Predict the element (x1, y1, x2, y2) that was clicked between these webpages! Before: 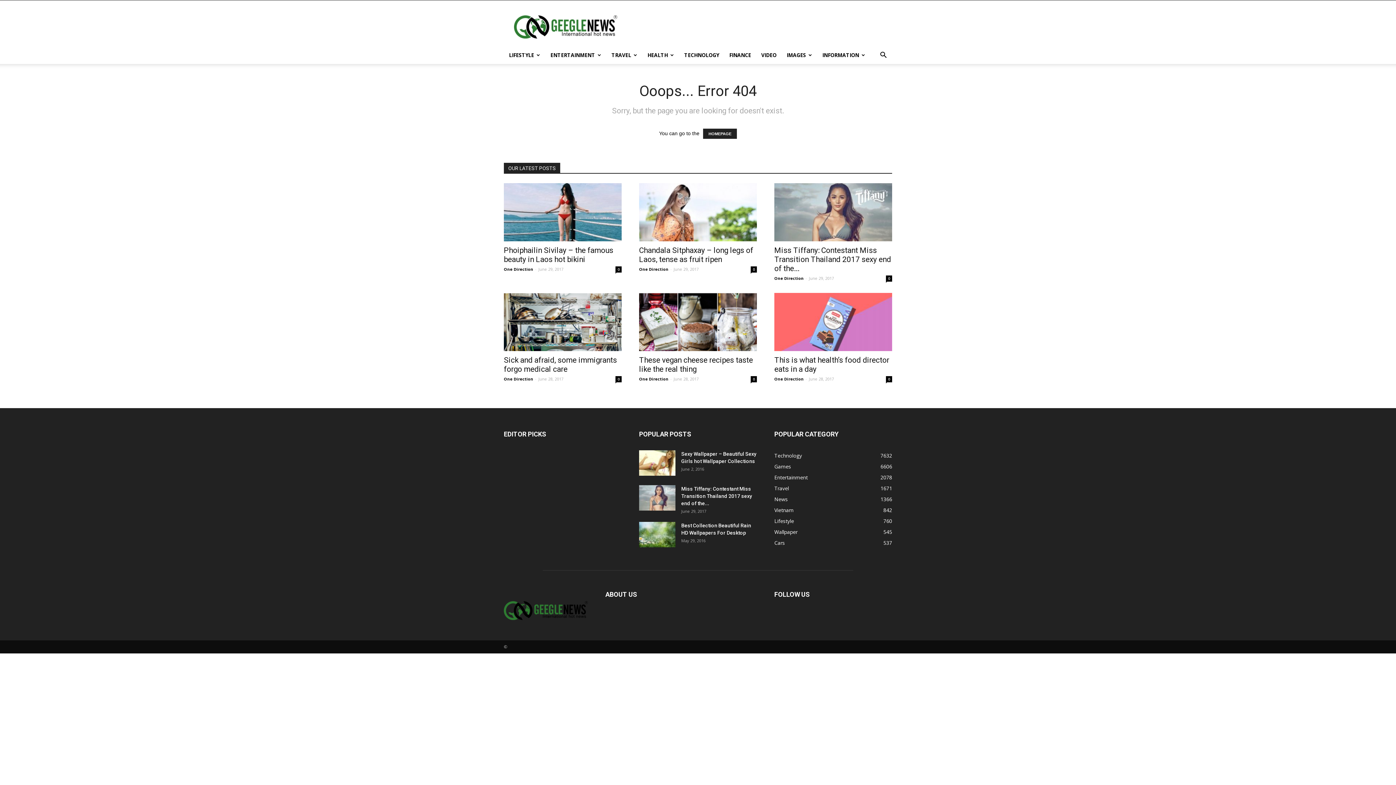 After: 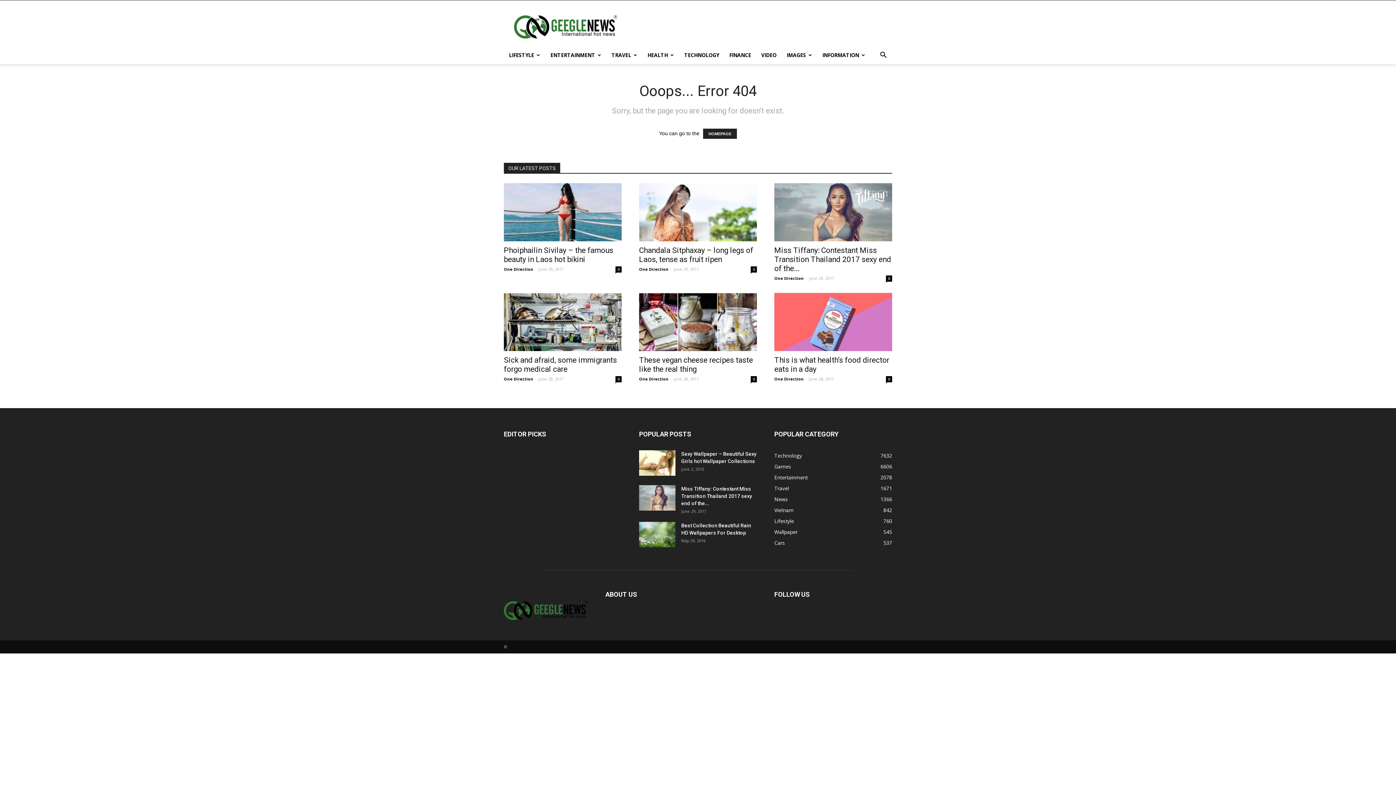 Action: label: Chandala Sitphaxay – long legs of Laos, tense as fruit ripen bbox: (639, 246, 753, 264)